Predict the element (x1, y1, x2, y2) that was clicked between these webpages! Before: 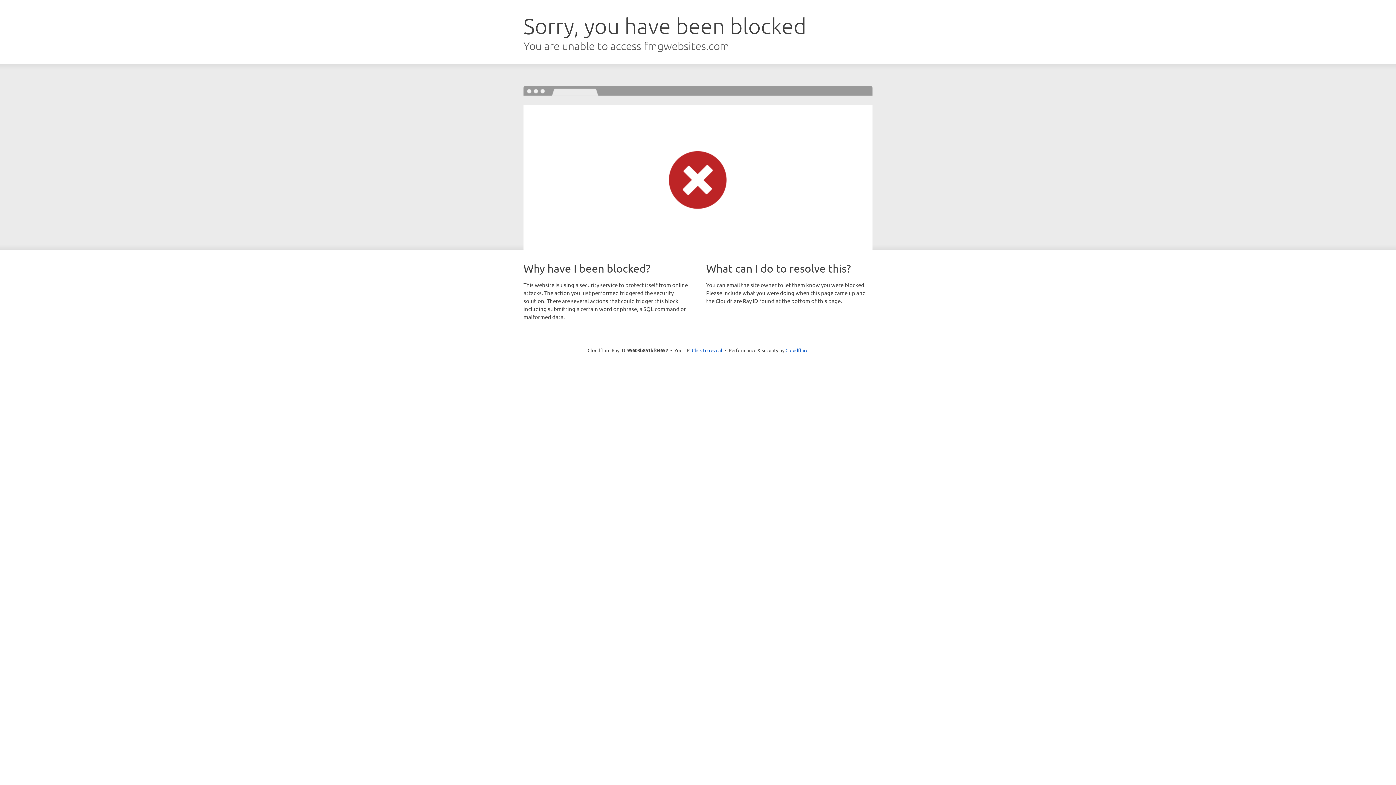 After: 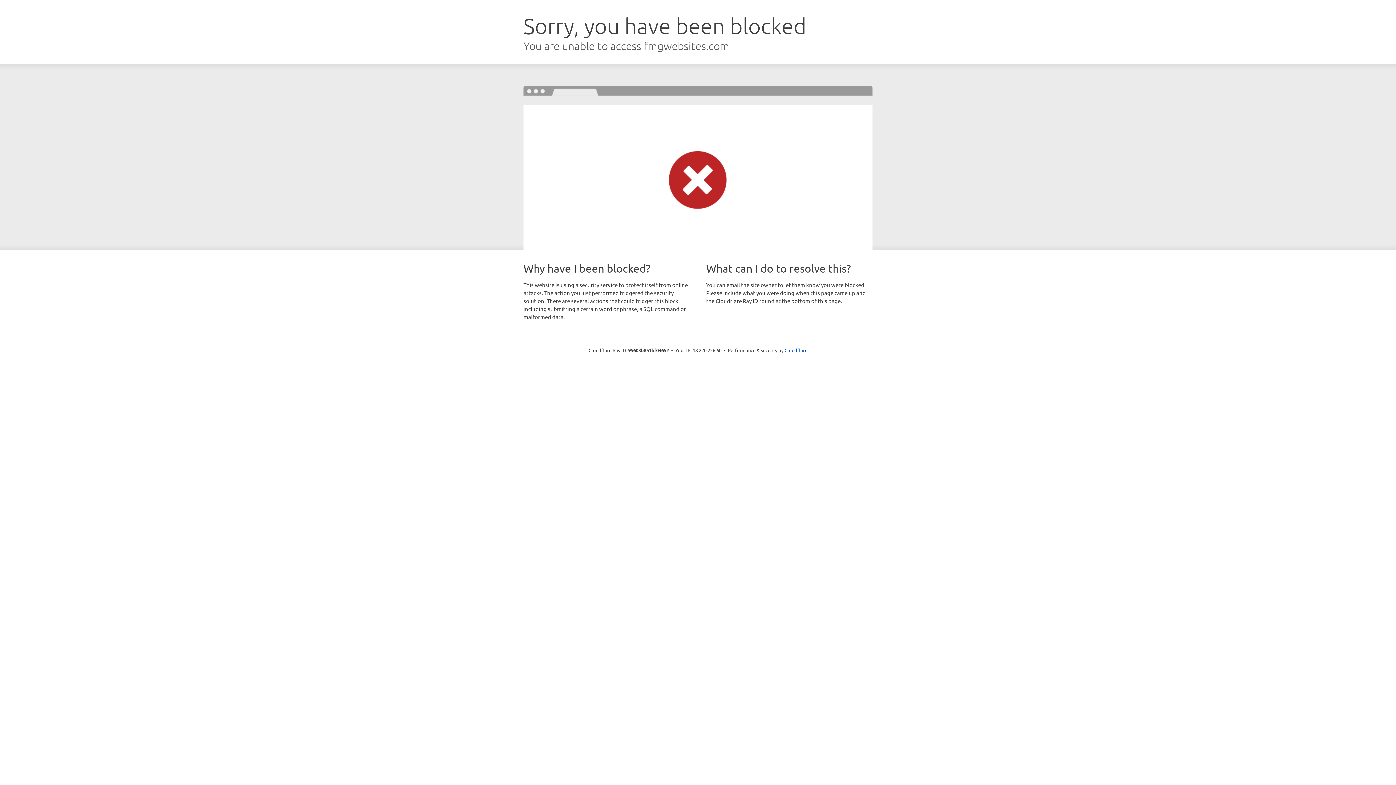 Action: bbox: (692, 346, 722, 353) label: Click to reveal